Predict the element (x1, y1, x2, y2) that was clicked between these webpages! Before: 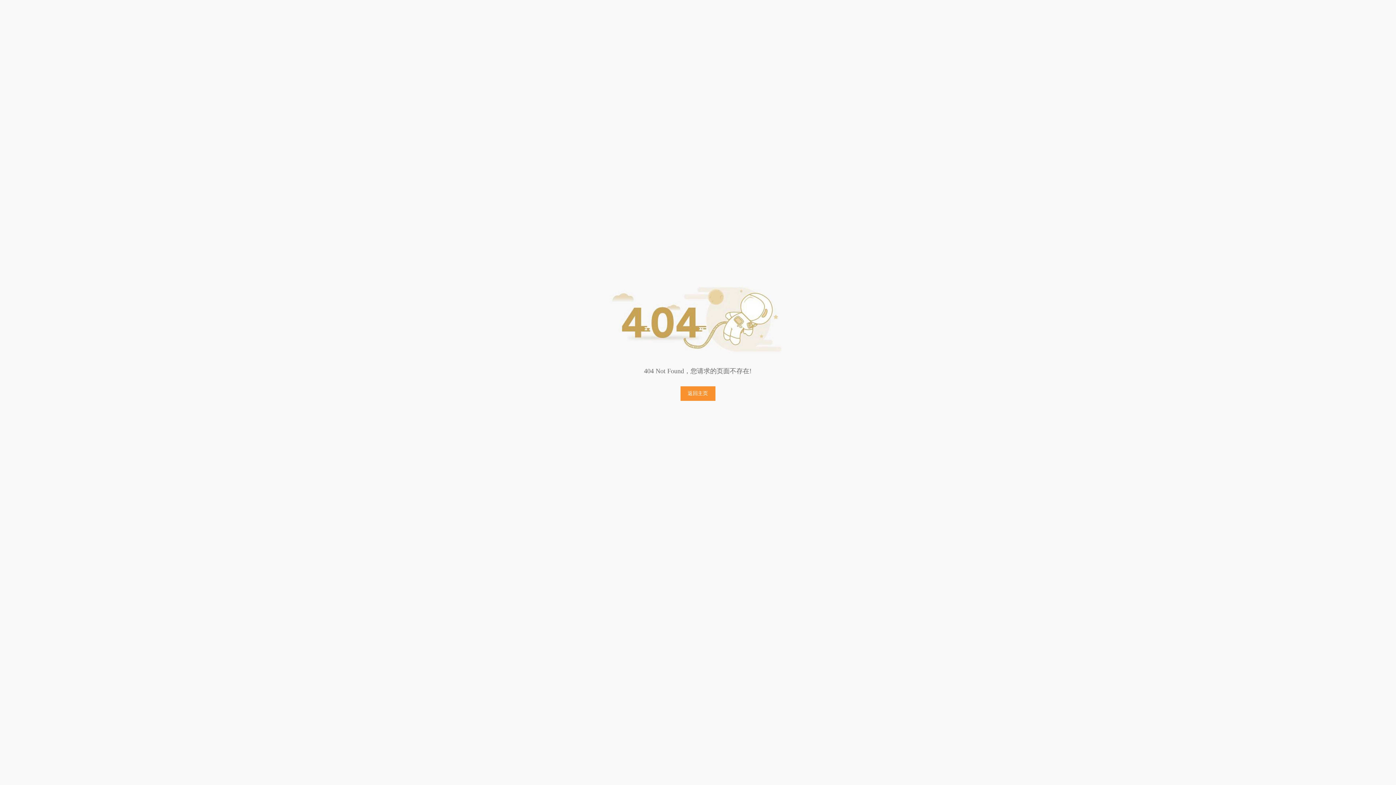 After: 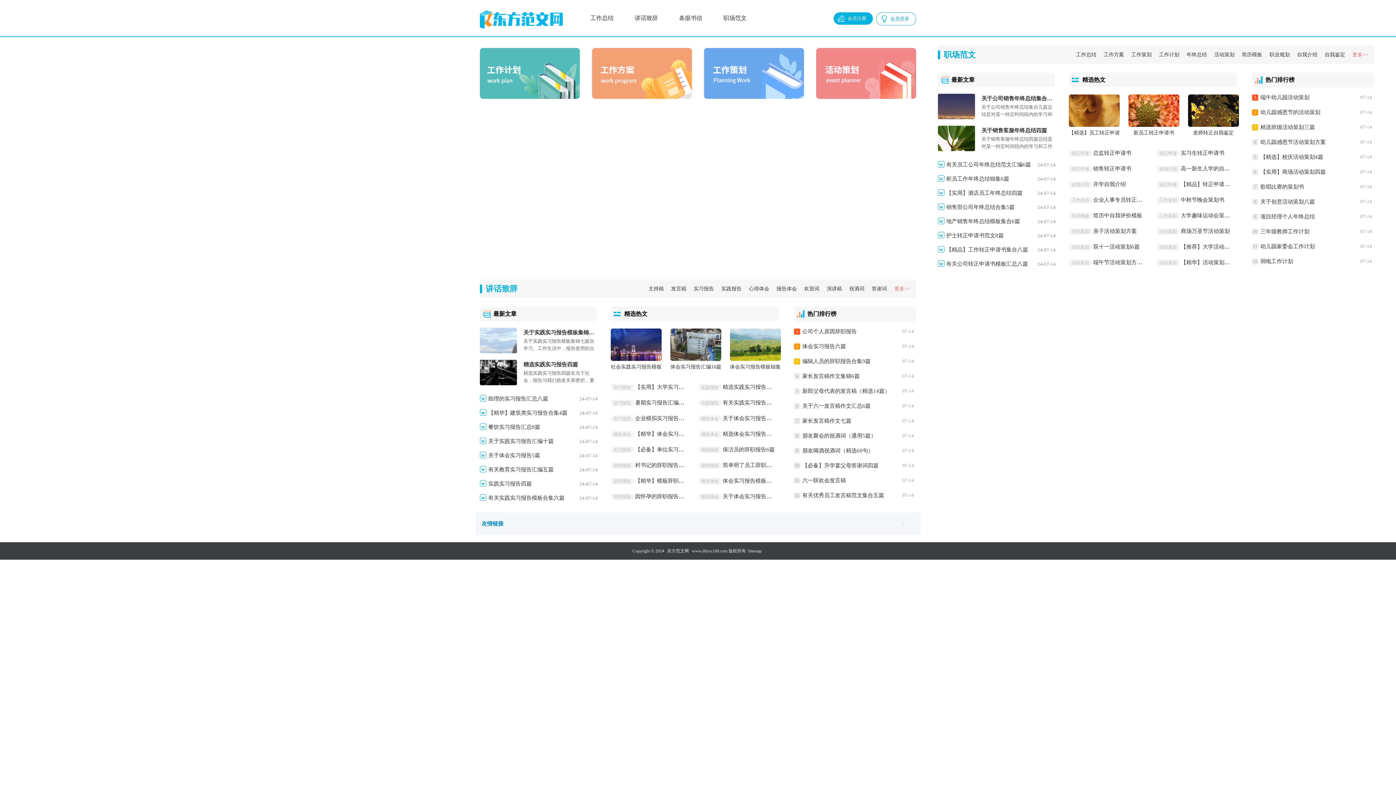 Action: bbox: (680, 386, 715, 401) label: 返回主页